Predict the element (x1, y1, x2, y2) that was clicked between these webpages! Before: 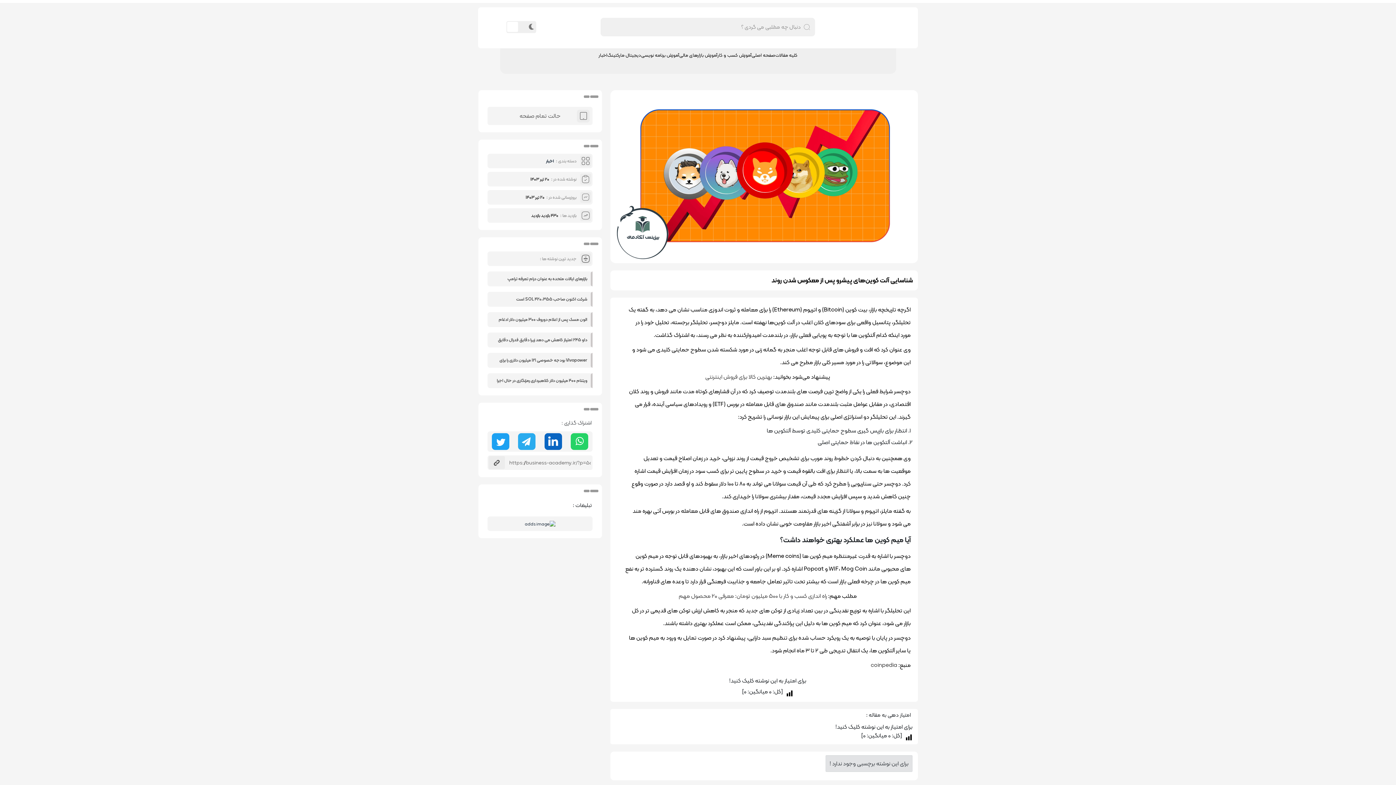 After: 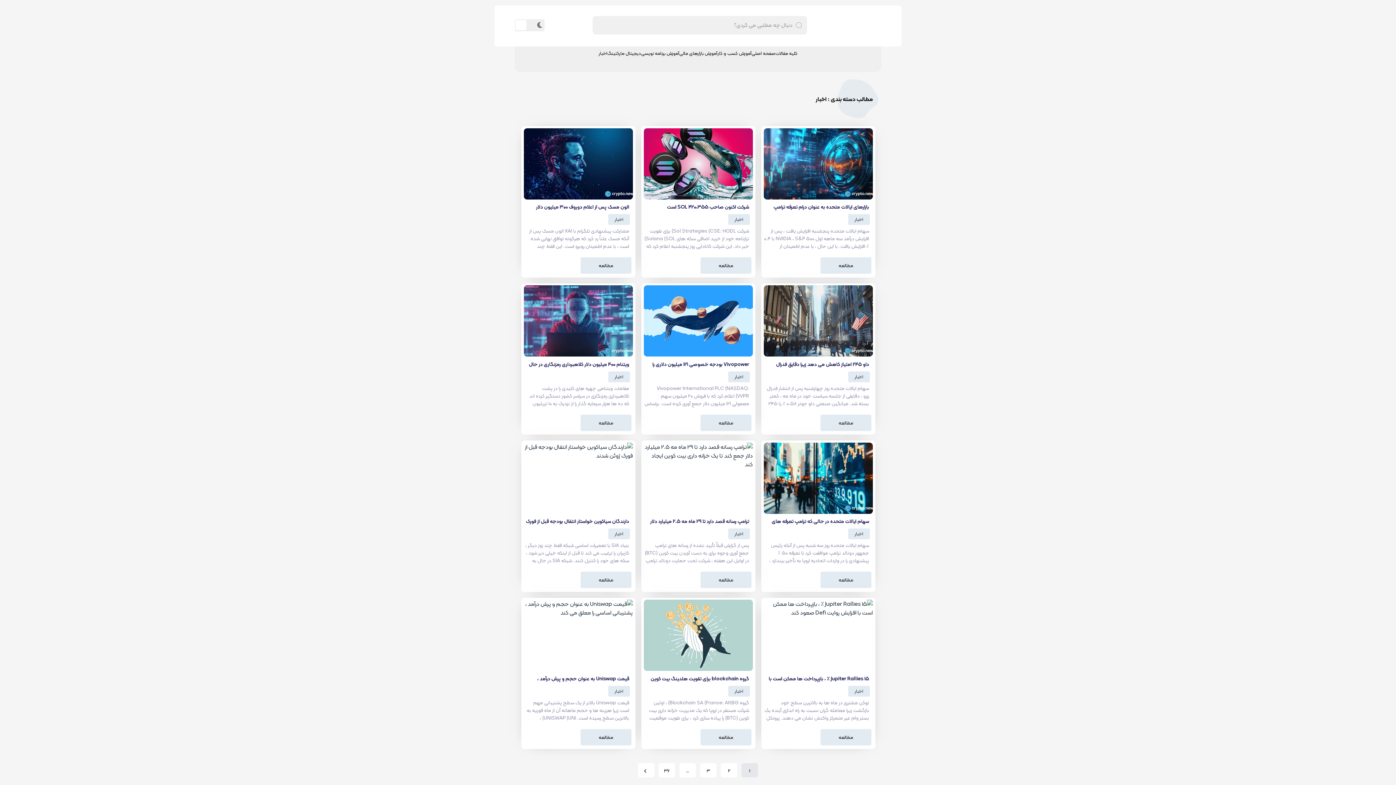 Action: bbox: (546, 157, 556, 167) label: اخبار